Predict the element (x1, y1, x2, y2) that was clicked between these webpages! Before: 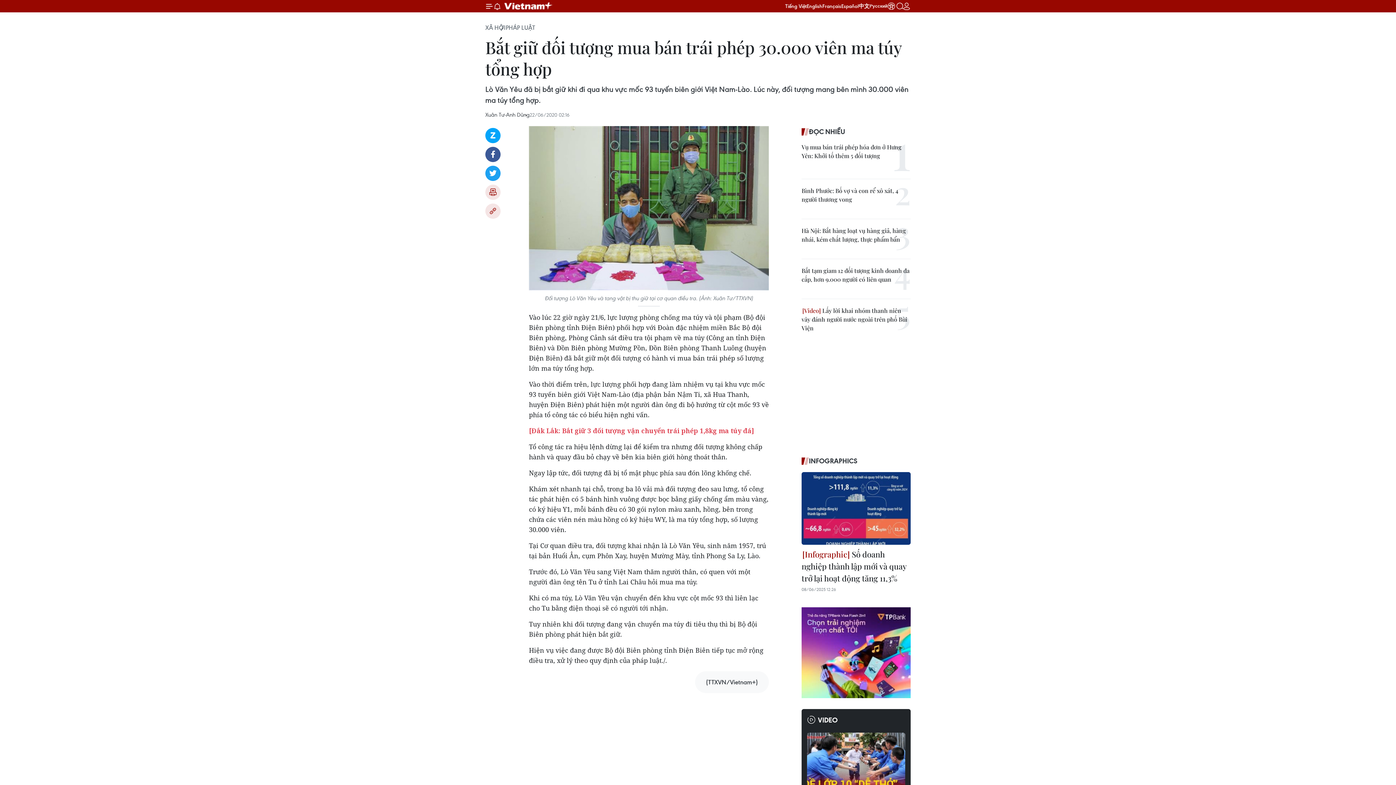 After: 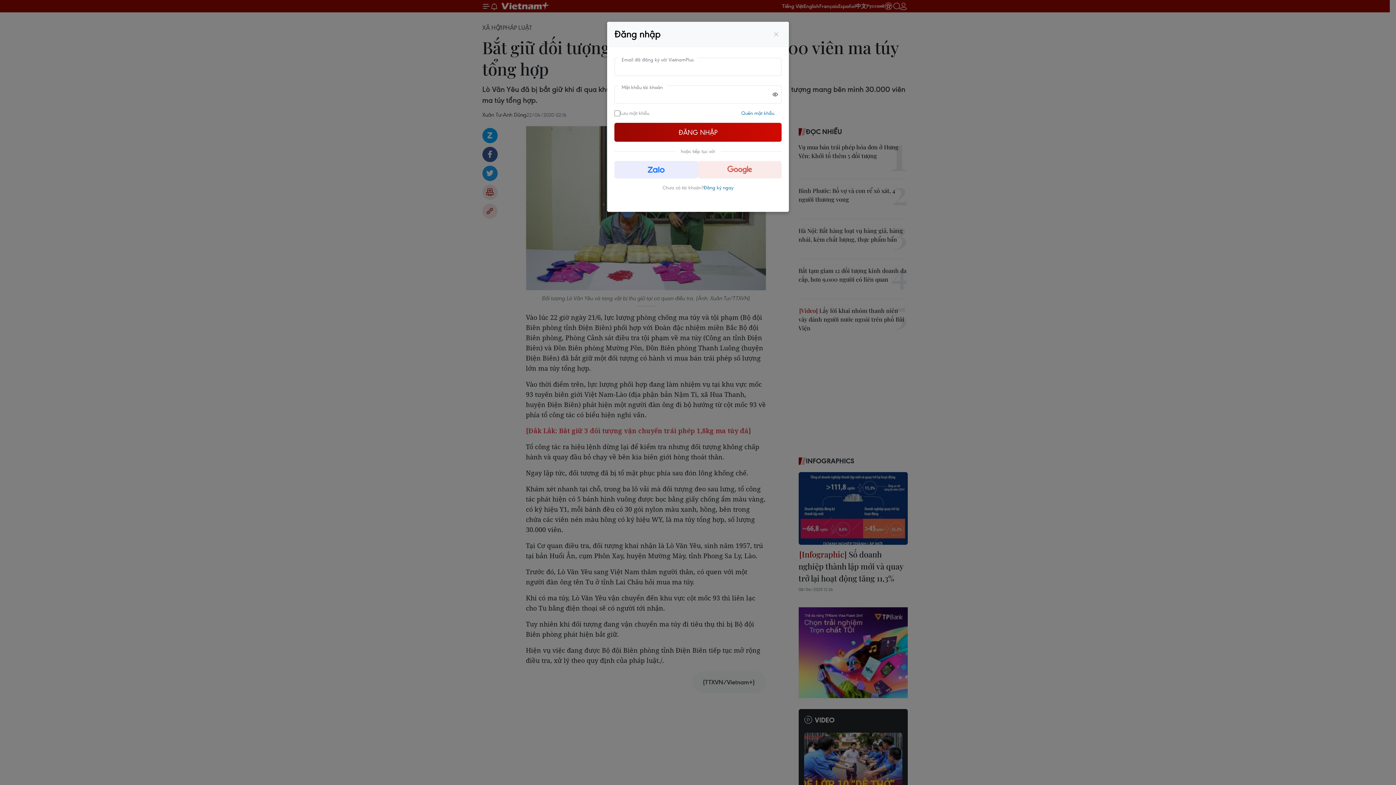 Action: bbox: (902, 2, 910, 10)